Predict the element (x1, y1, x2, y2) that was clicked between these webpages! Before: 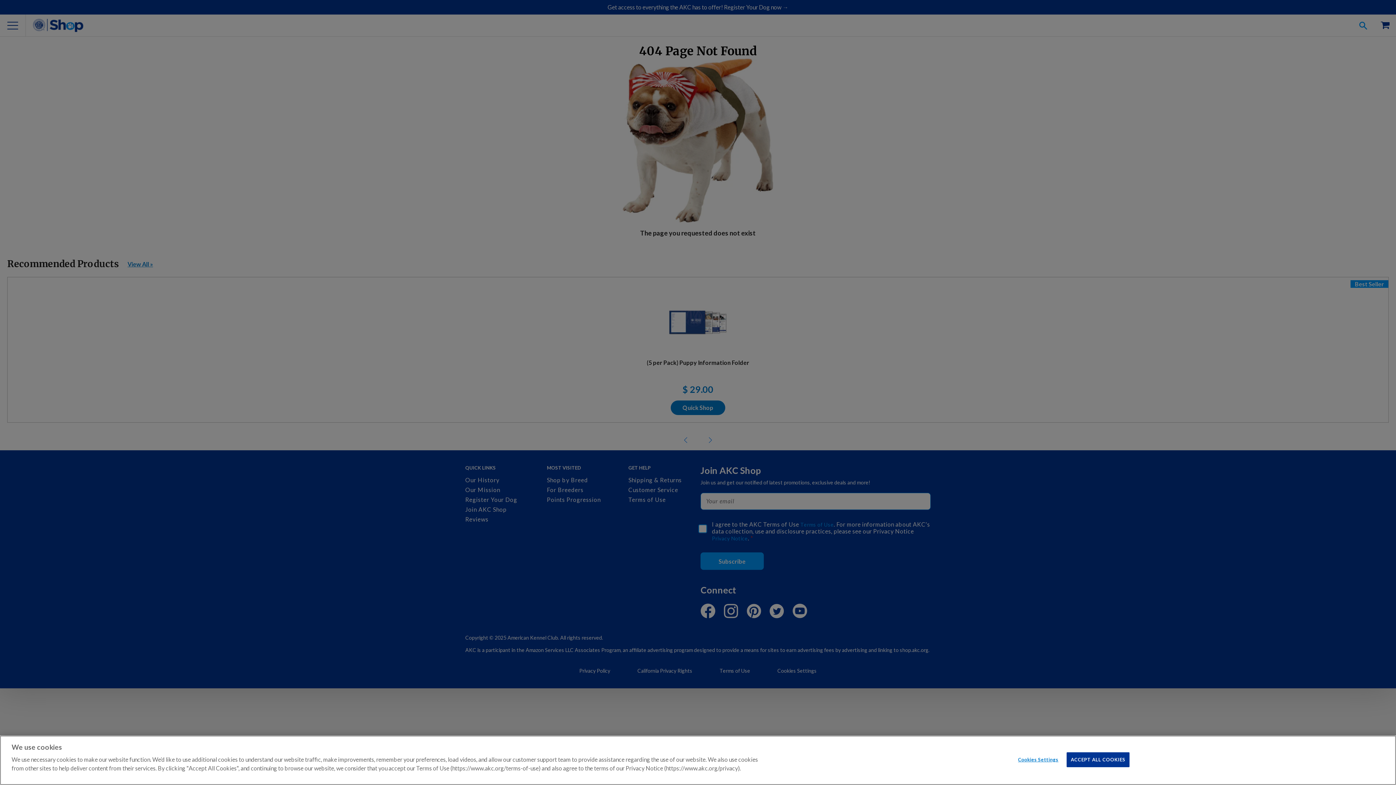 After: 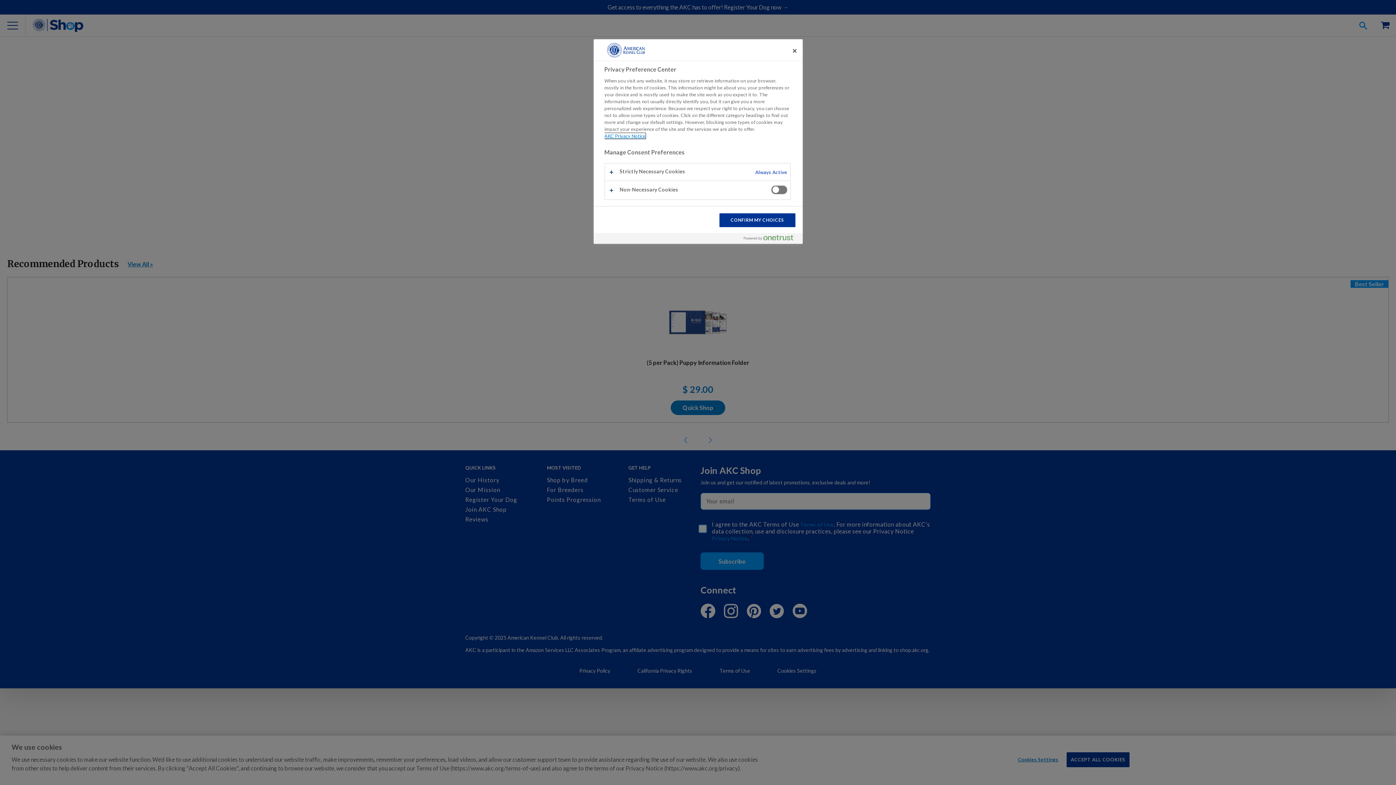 Action: label: Cookies Settings bbox: (1015, 753, 1061, 767)